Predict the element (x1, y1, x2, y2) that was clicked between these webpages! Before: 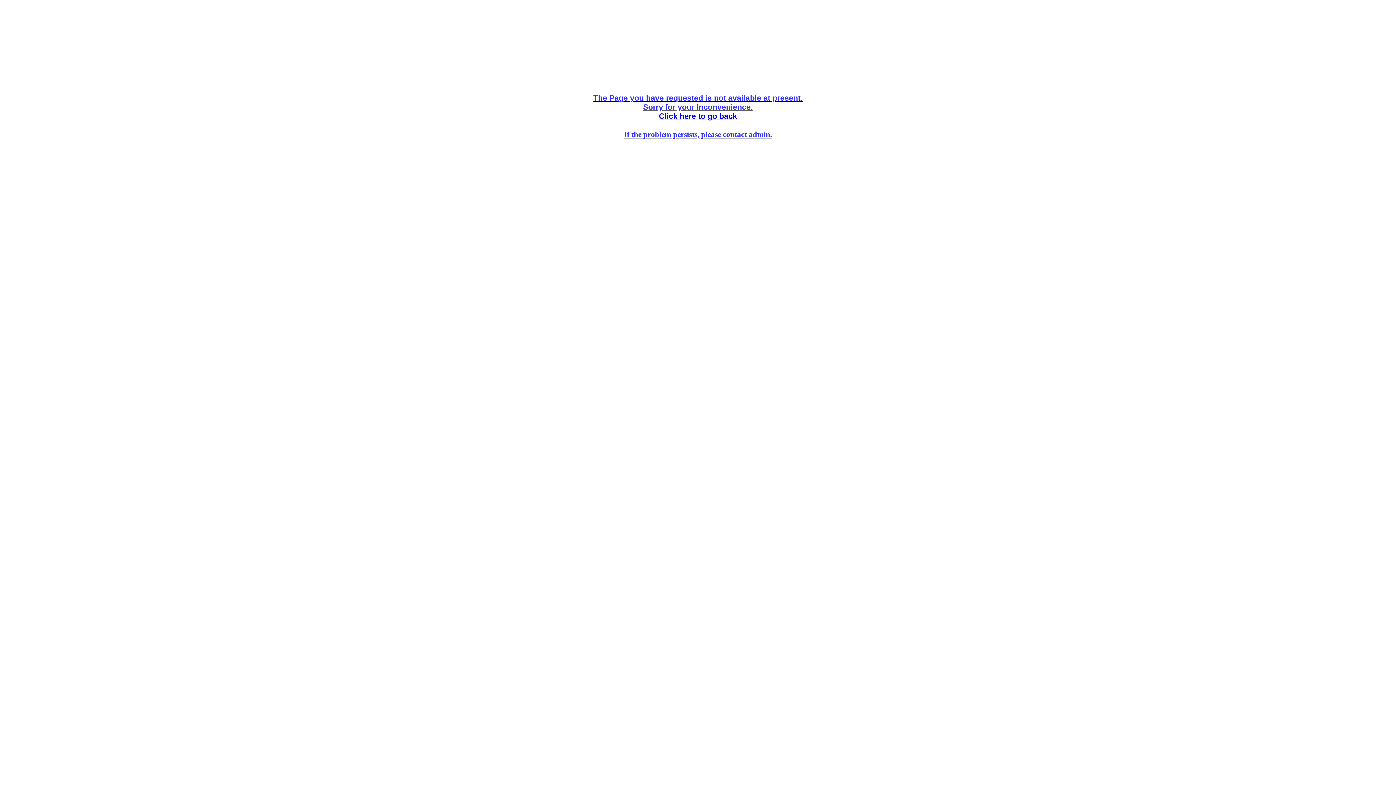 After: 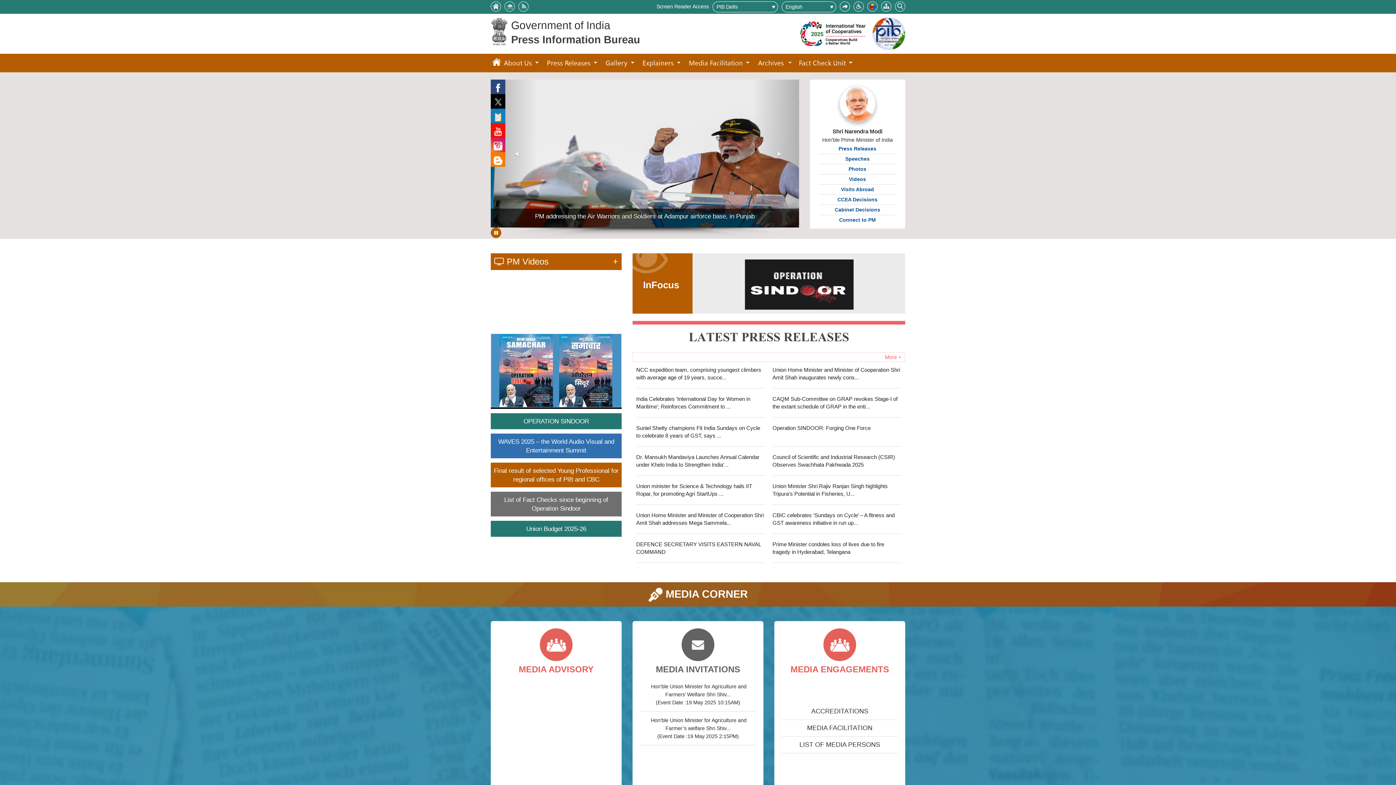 Action: bbox: (659, 112, 737, 120) label: Click here to go back